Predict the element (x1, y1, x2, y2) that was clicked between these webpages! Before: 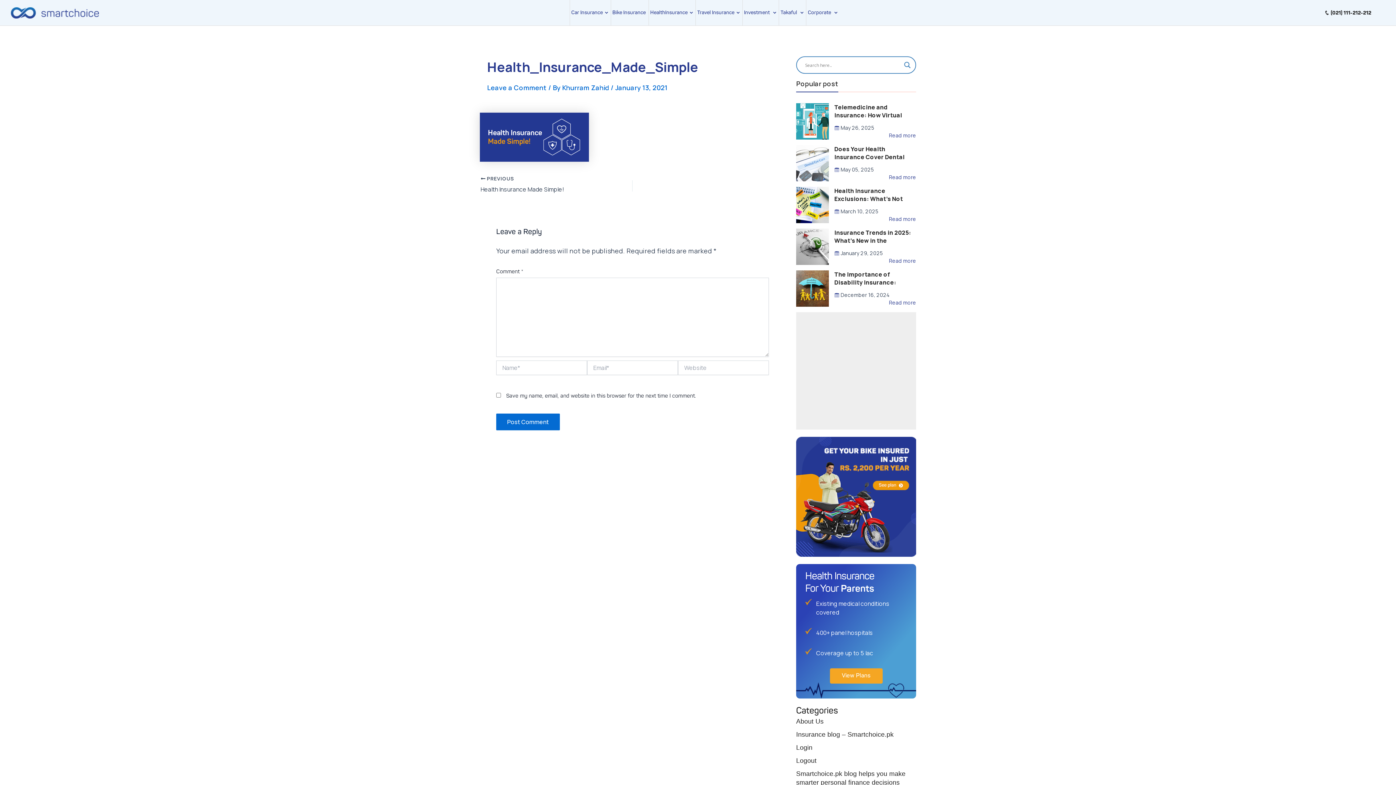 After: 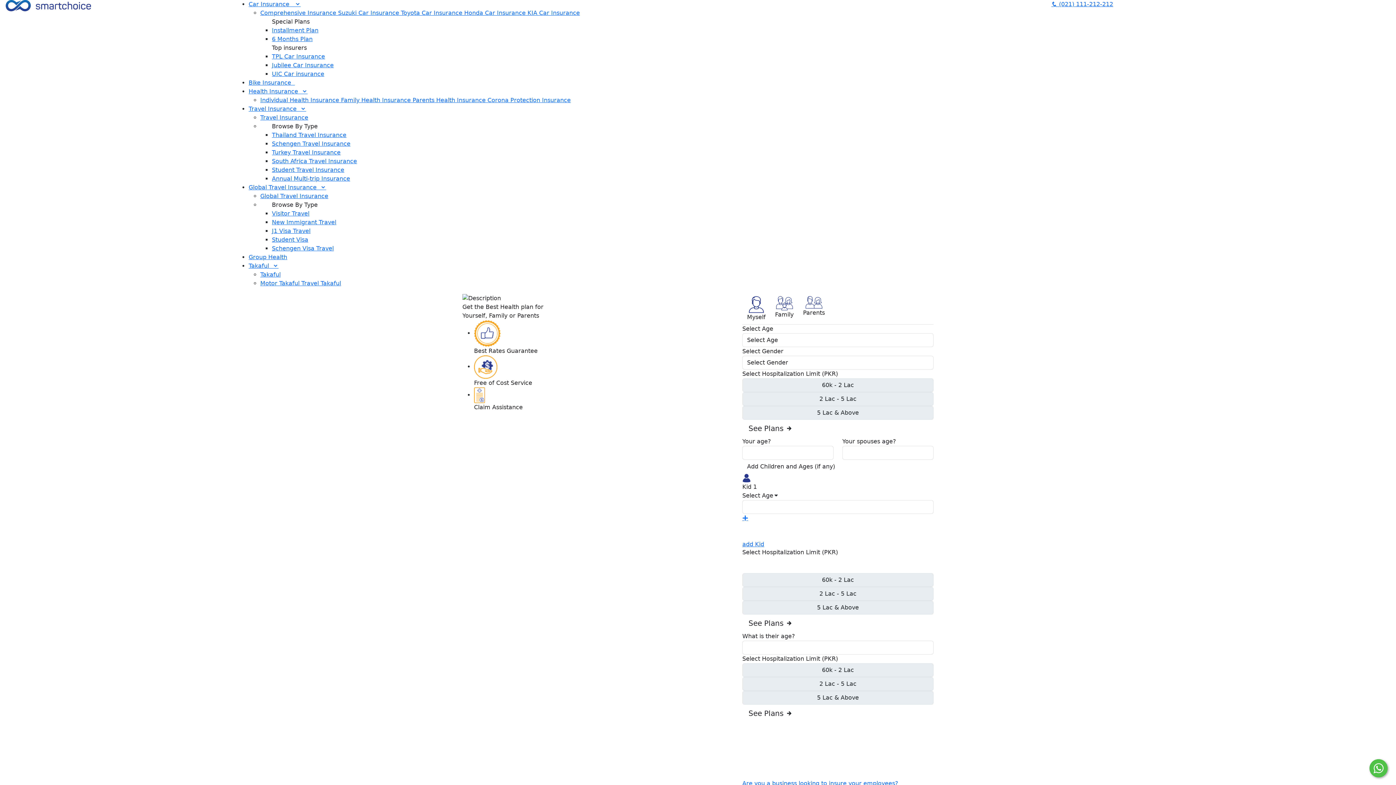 Action: label: Health
Insurance
  bbox: (648, 0, 695, 25)